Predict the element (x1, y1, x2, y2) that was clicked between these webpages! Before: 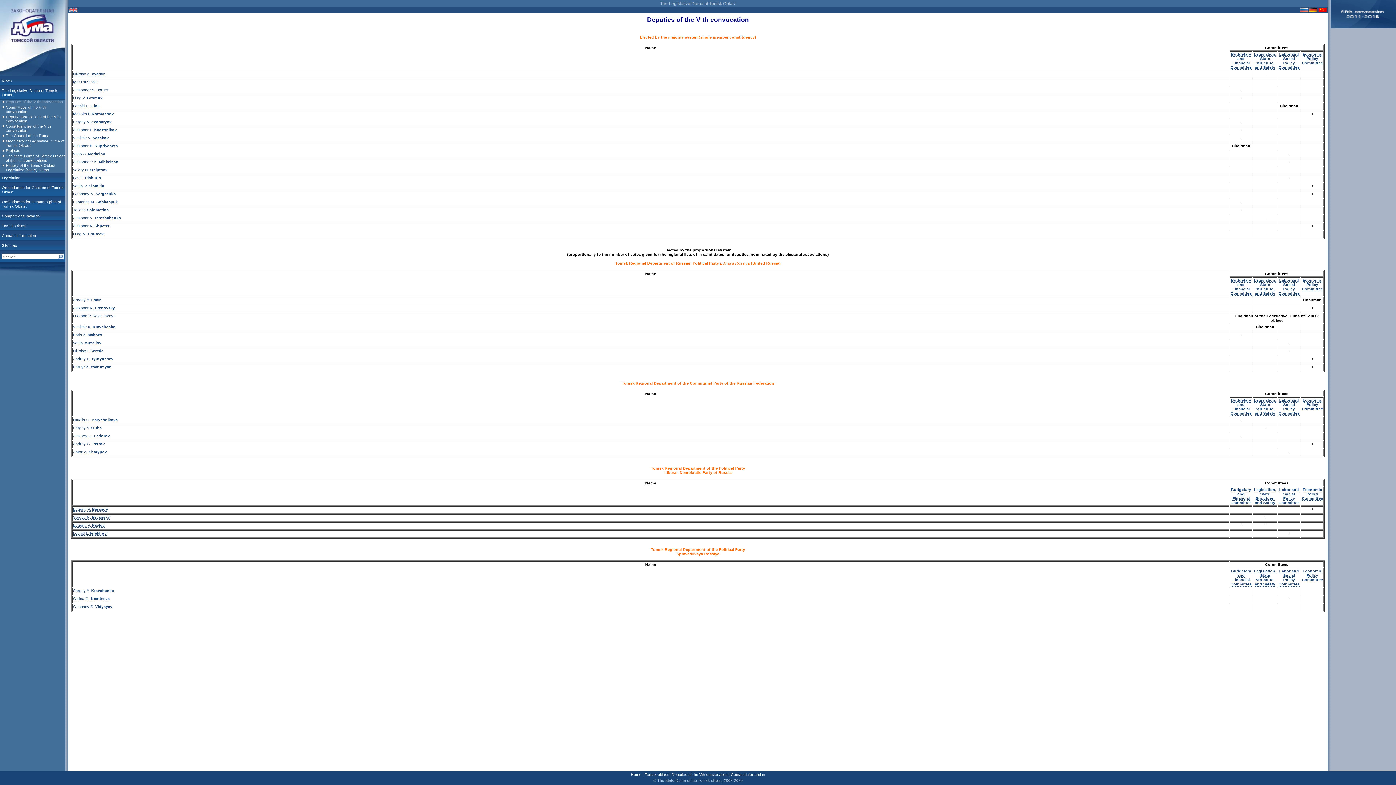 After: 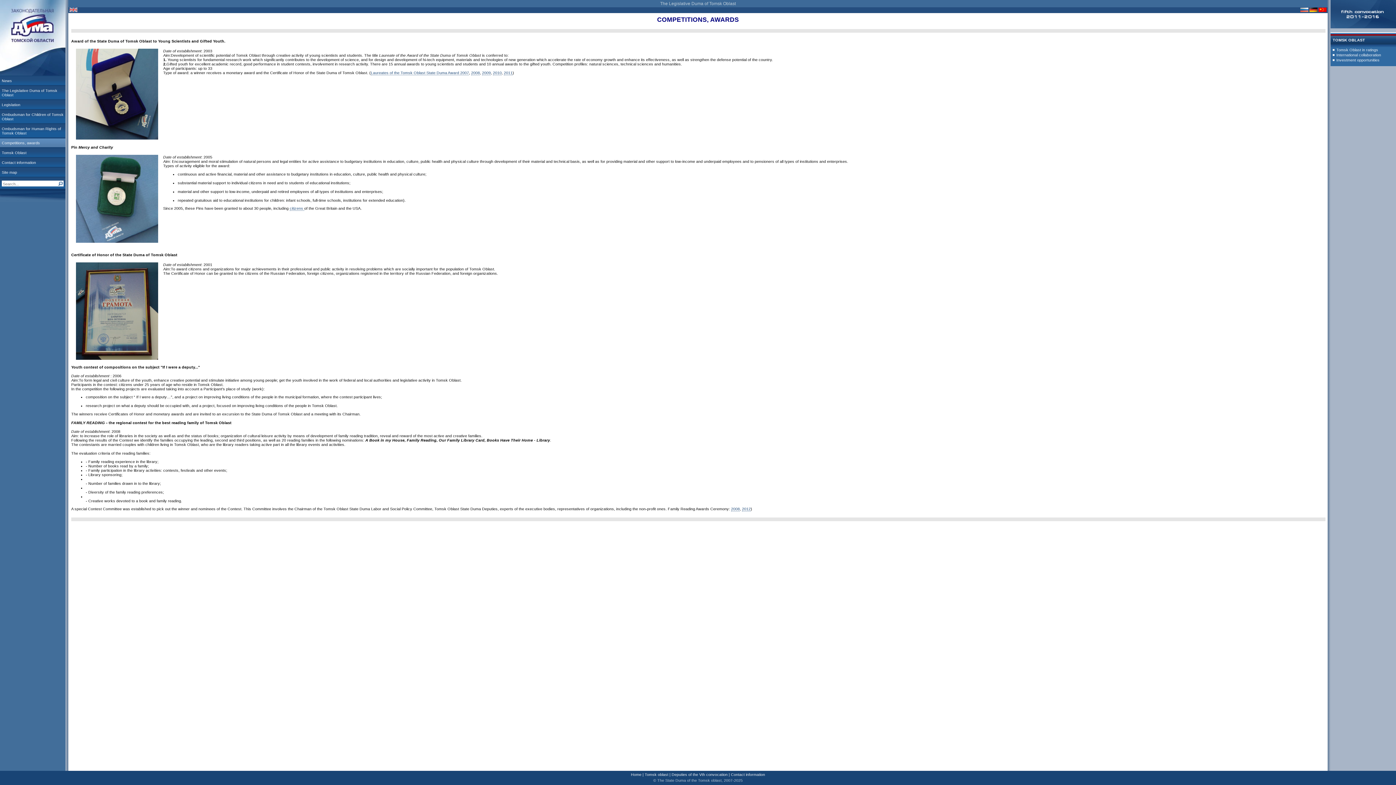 Action: bbox: (1, 213, 40, 218) label: Competitions, awards